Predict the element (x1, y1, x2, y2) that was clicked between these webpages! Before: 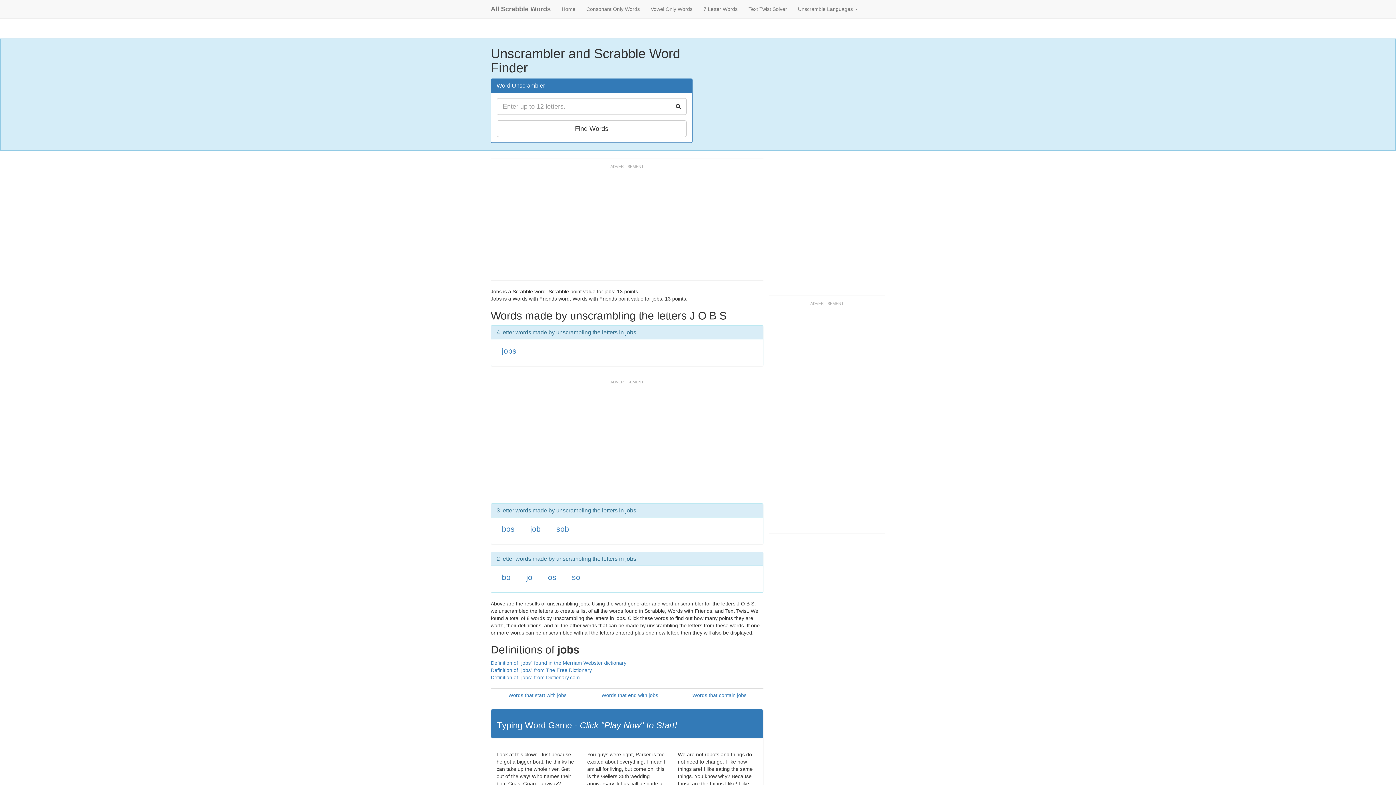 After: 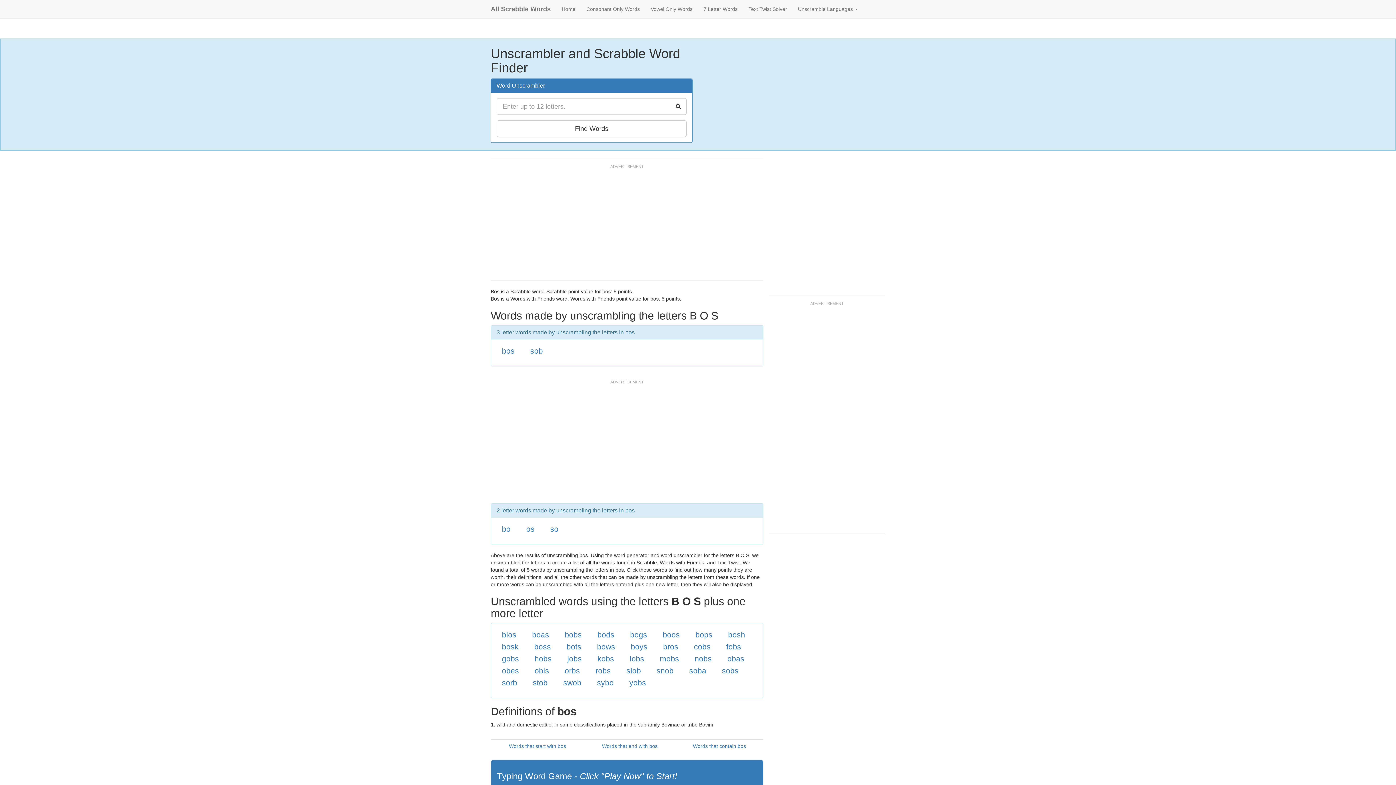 Action: label: bos bbox: (502, 525, 514, 533)